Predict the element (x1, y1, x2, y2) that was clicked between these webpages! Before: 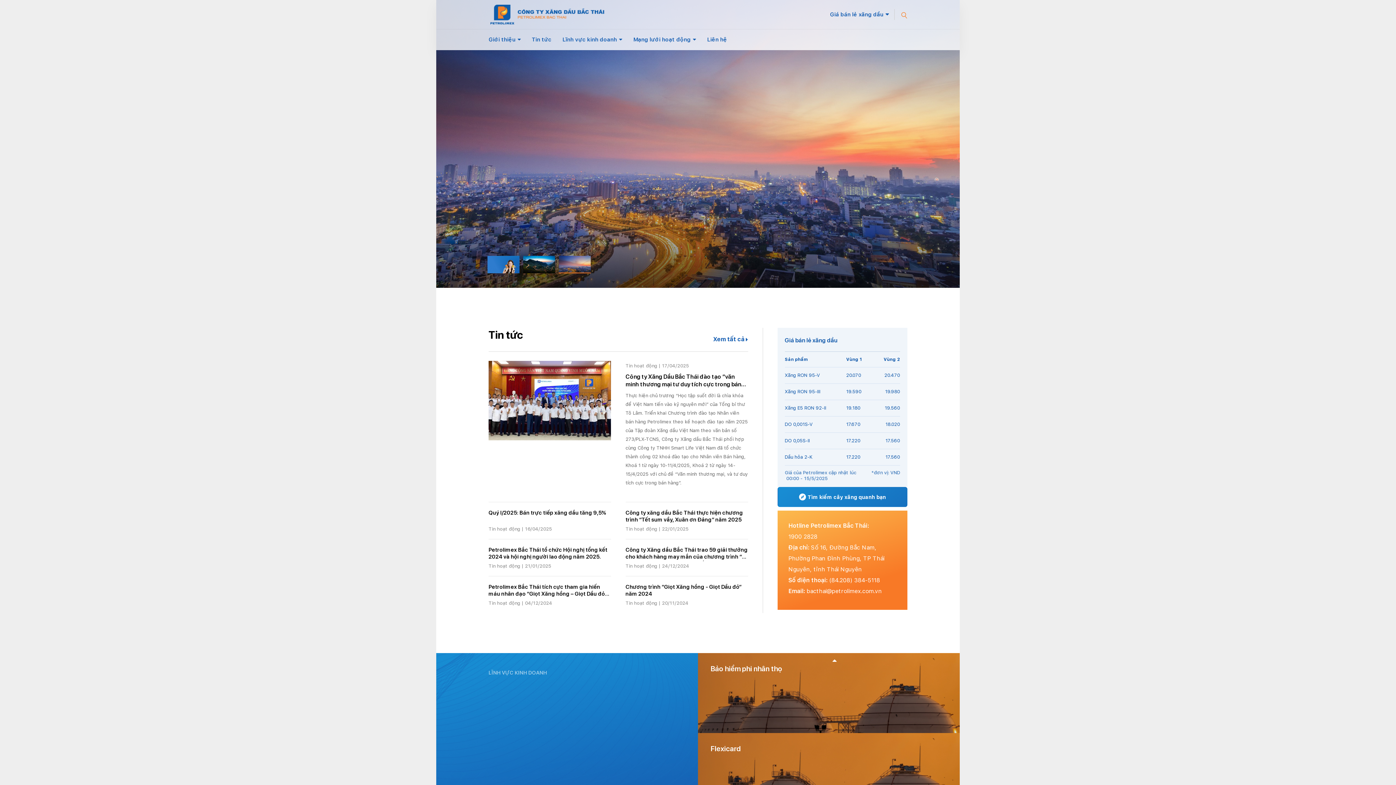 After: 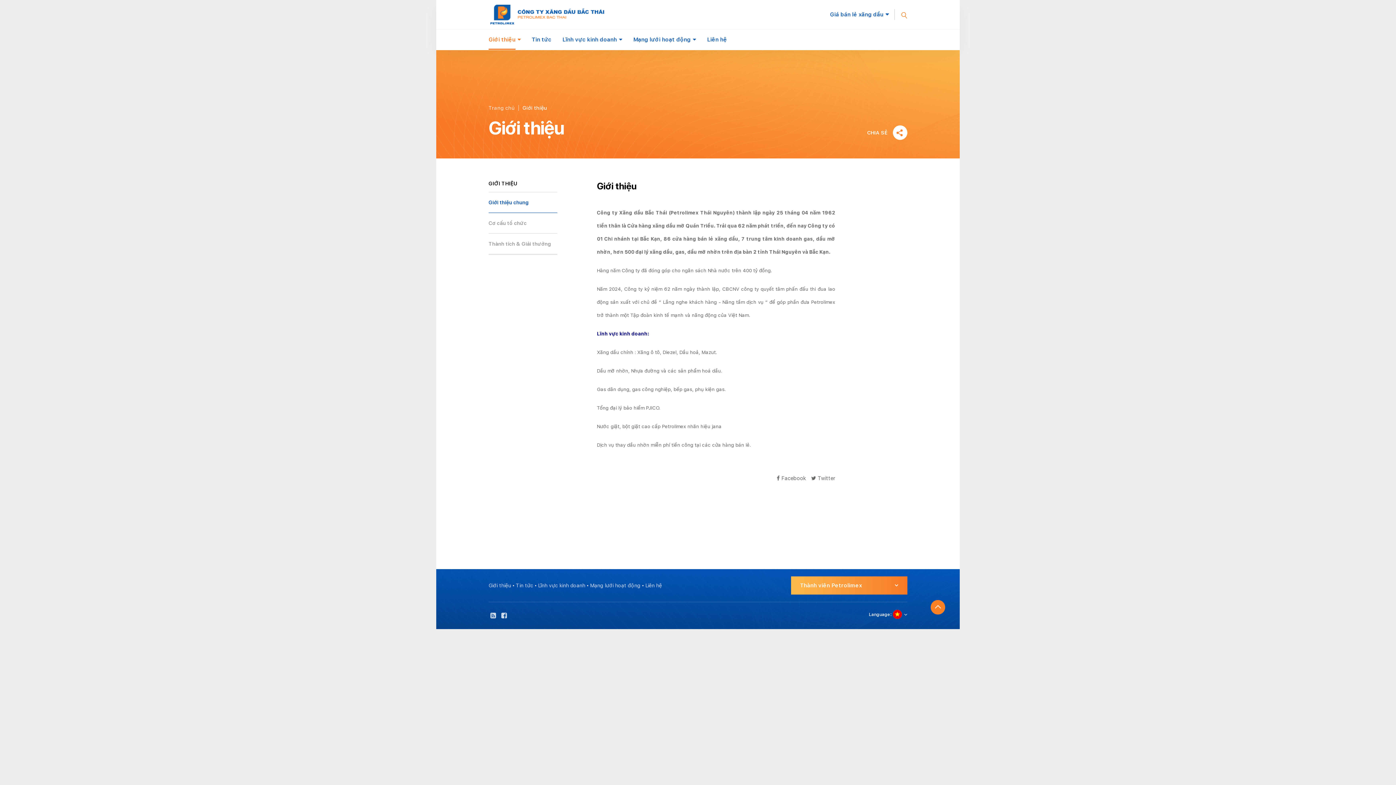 Action: label: Giới thiệu bbox: (488, 29, 515, 49)